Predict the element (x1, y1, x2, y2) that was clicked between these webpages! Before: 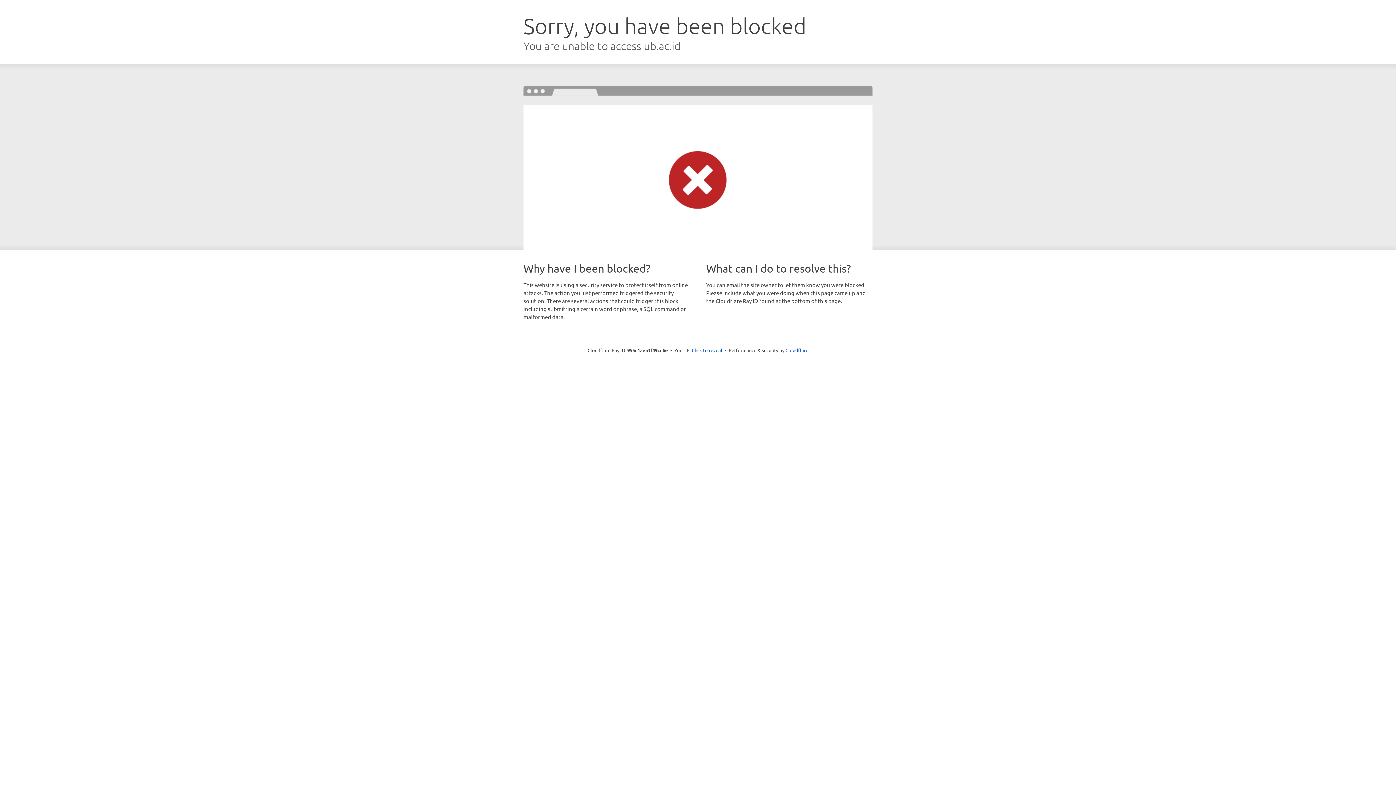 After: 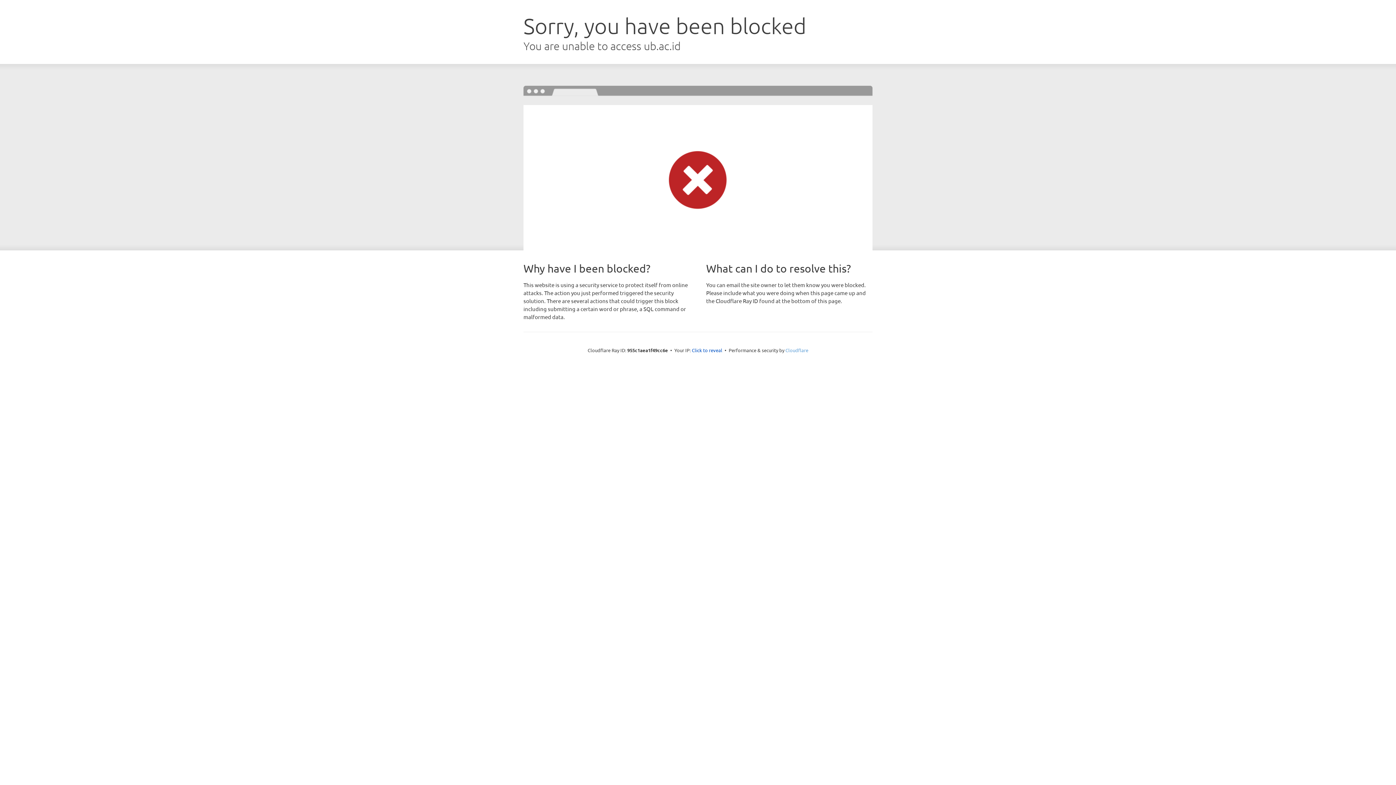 Action: label: Cloudflare bbox: (785, 347, 808, 353)